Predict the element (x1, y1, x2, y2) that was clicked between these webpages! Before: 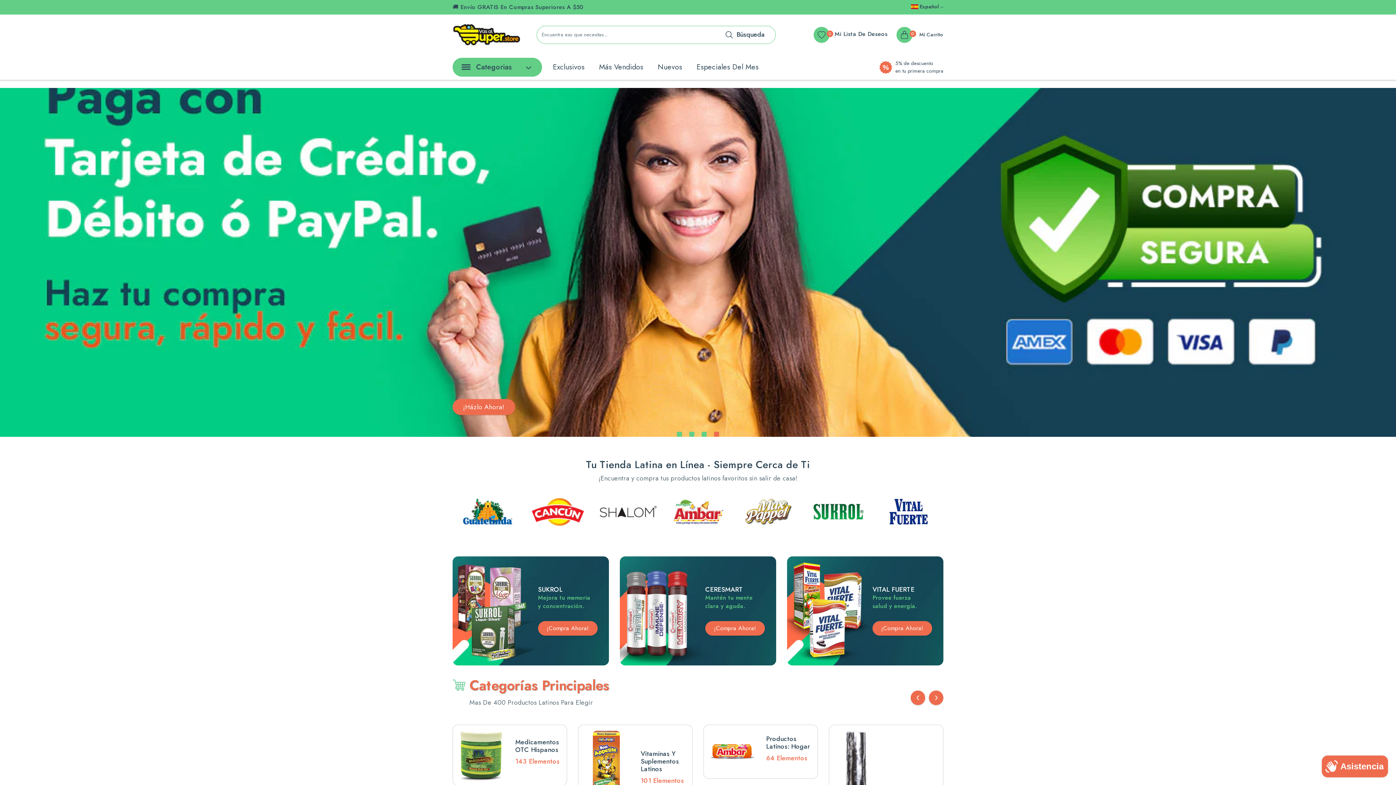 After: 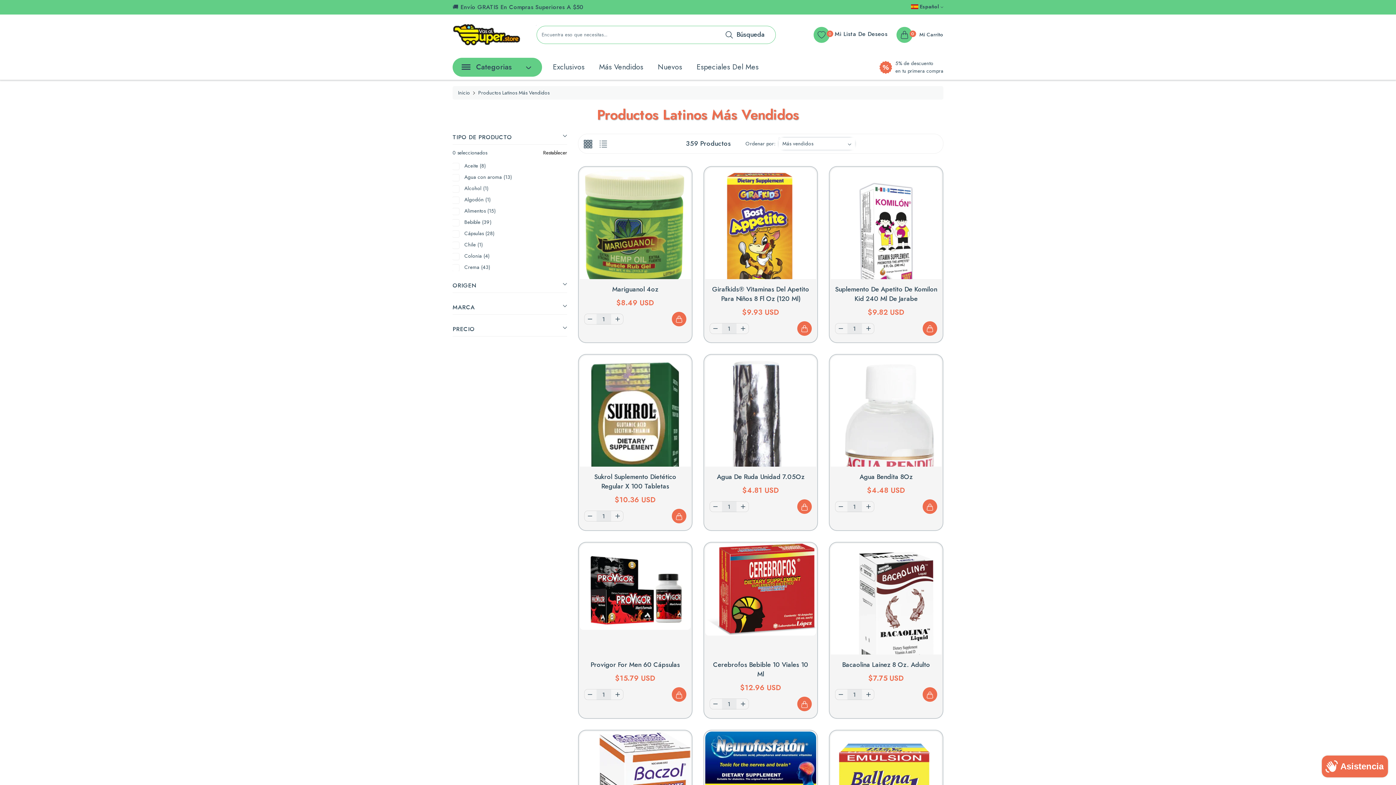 Action: bbox: (599, 61, 643, 72) label: Más Vendidos